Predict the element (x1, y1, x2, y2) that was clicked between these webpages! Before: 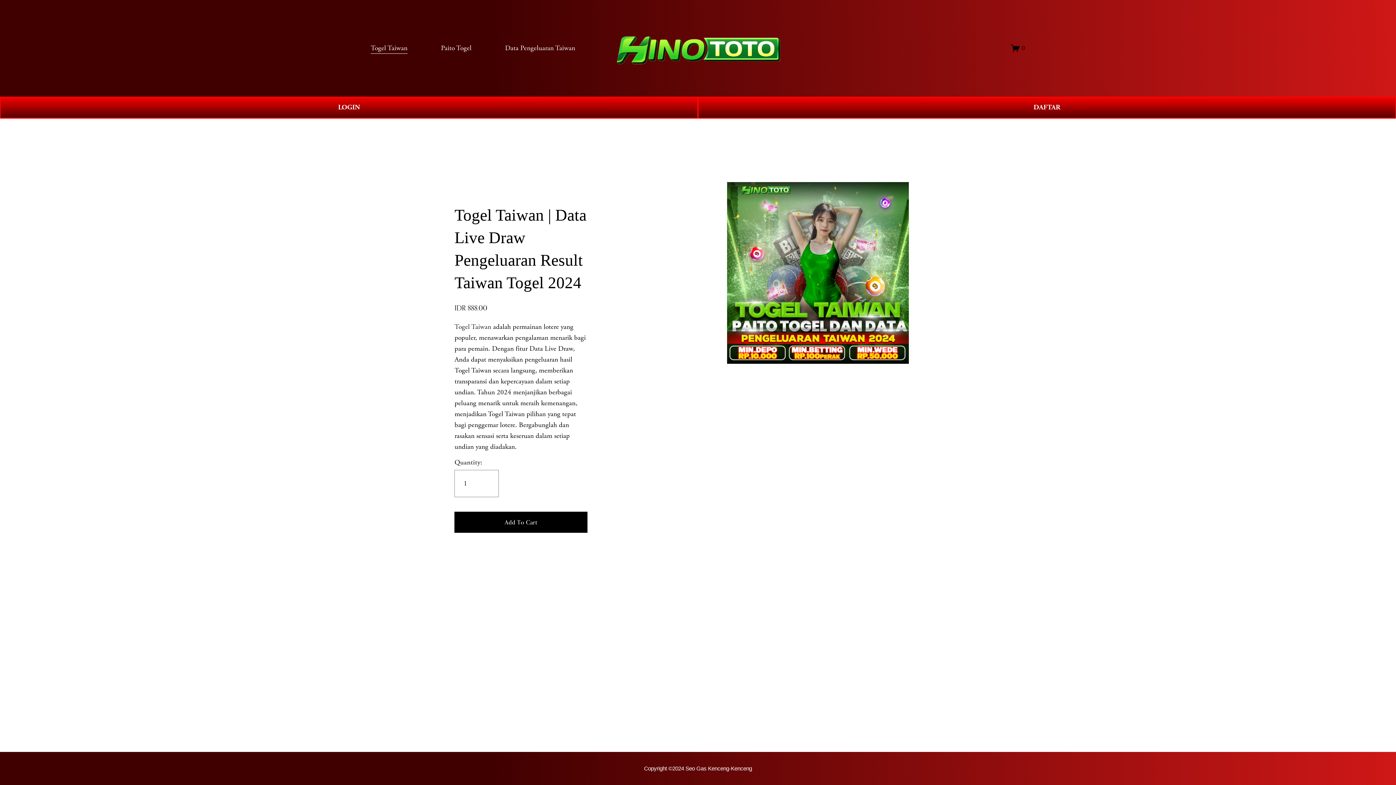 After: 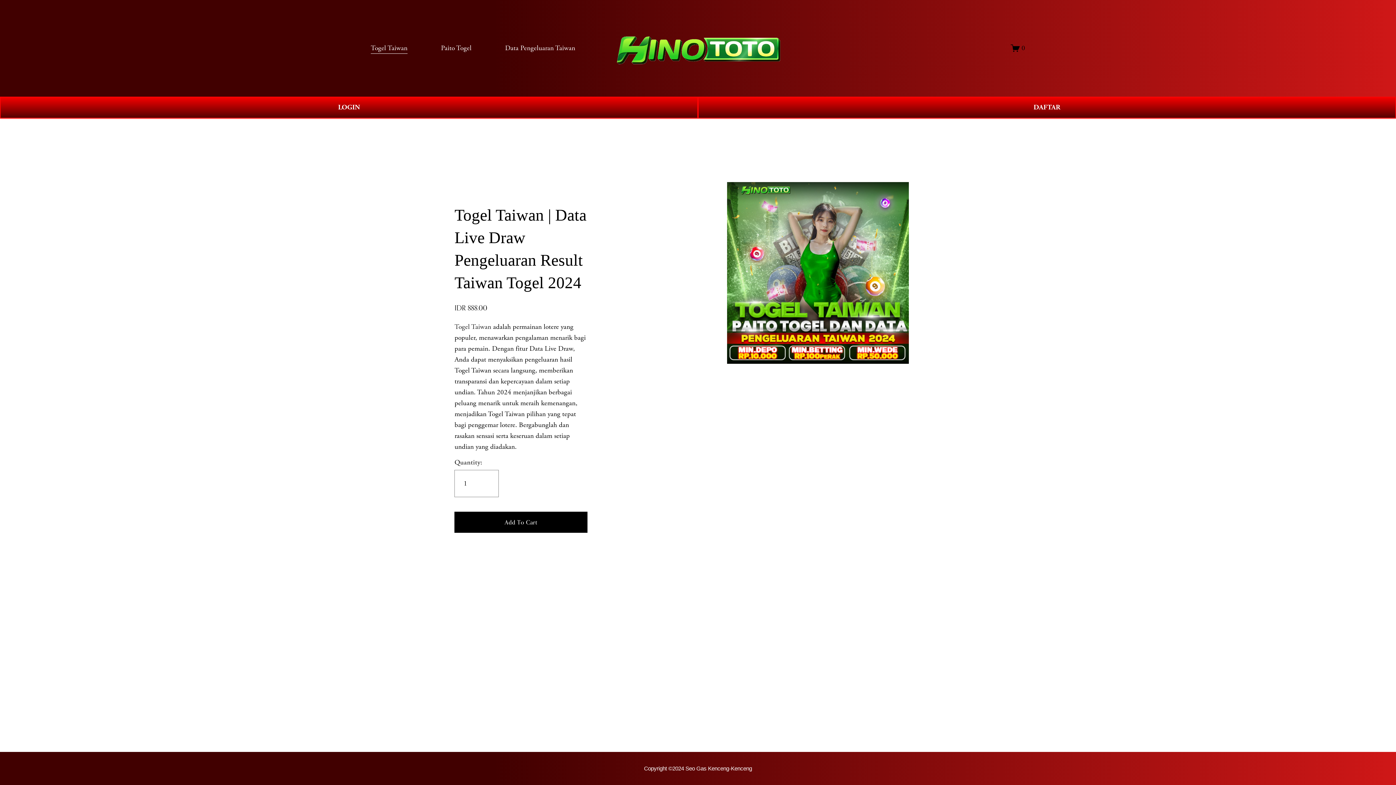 Action: label: Copyright ©2024 Seo Gas Kenceng-Kenceng bbox: (644, 765, 752, 772)